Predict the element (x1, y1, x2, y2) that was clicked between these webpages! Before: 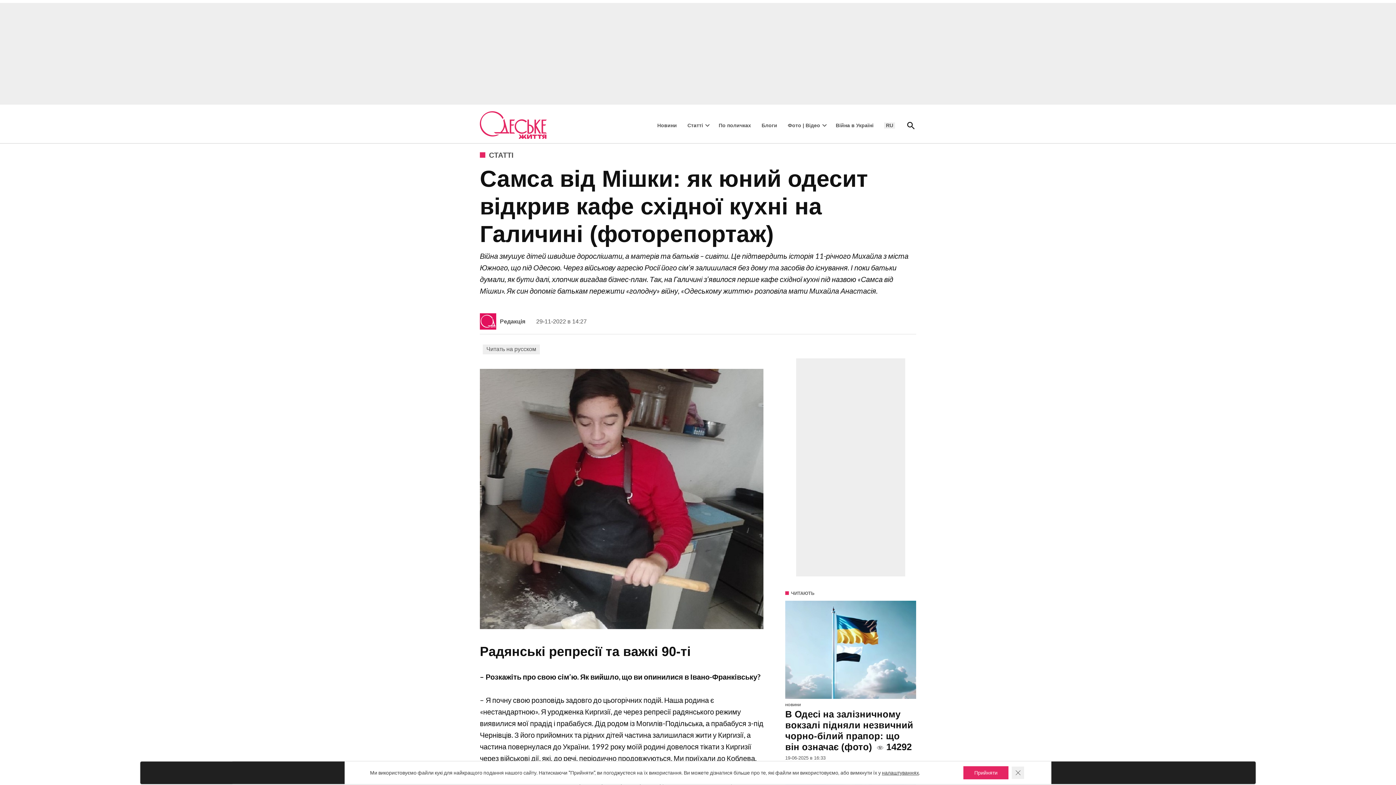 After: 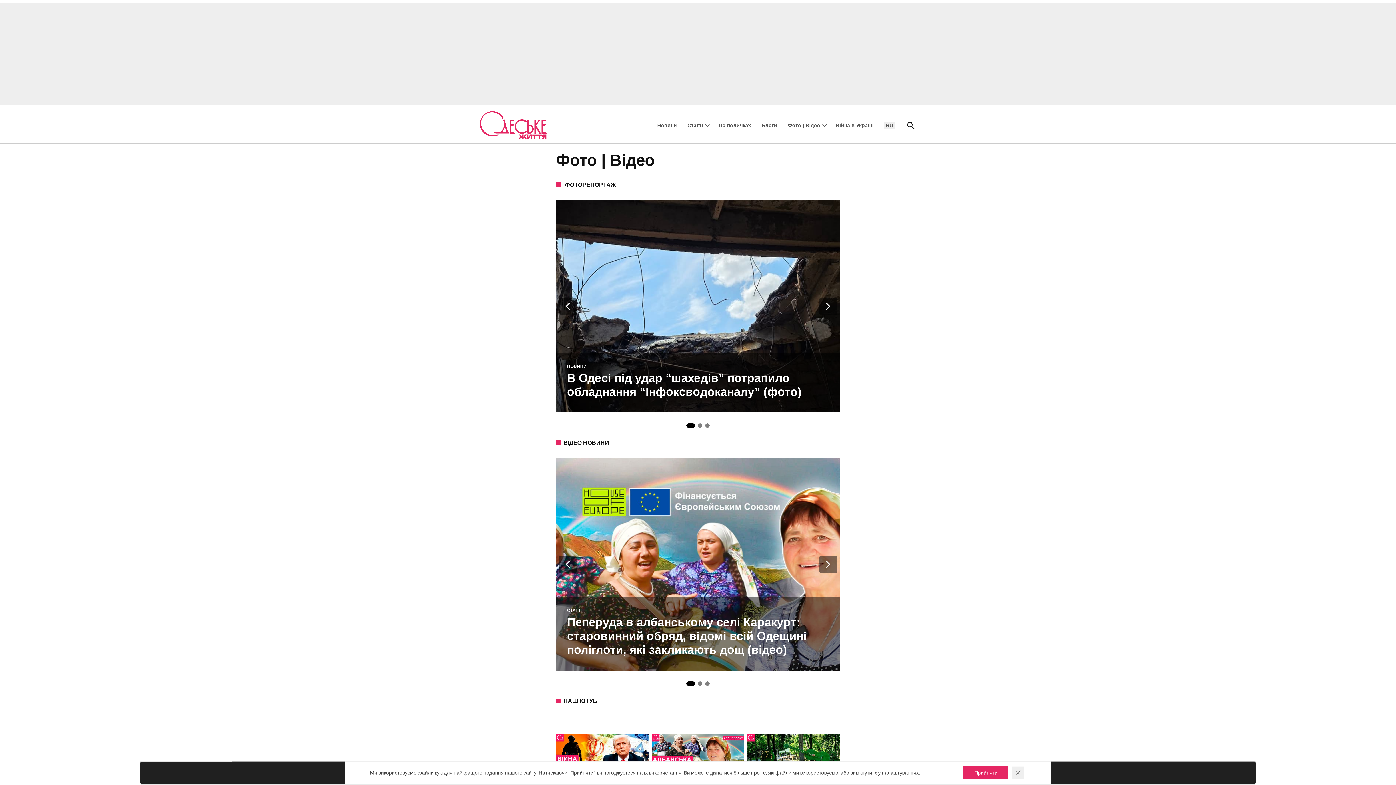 Action: bbox: (784, 120, 820, 130) label: Фото | Відео